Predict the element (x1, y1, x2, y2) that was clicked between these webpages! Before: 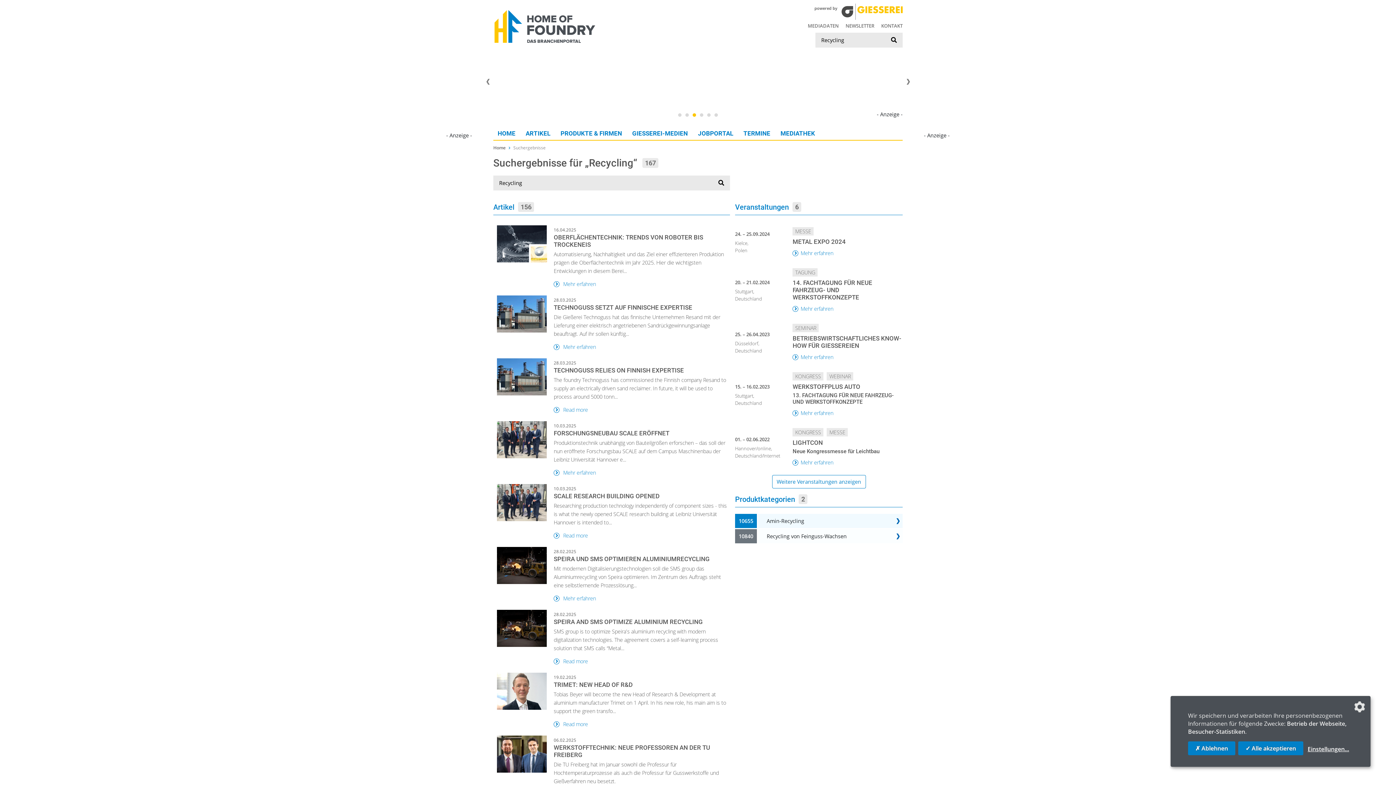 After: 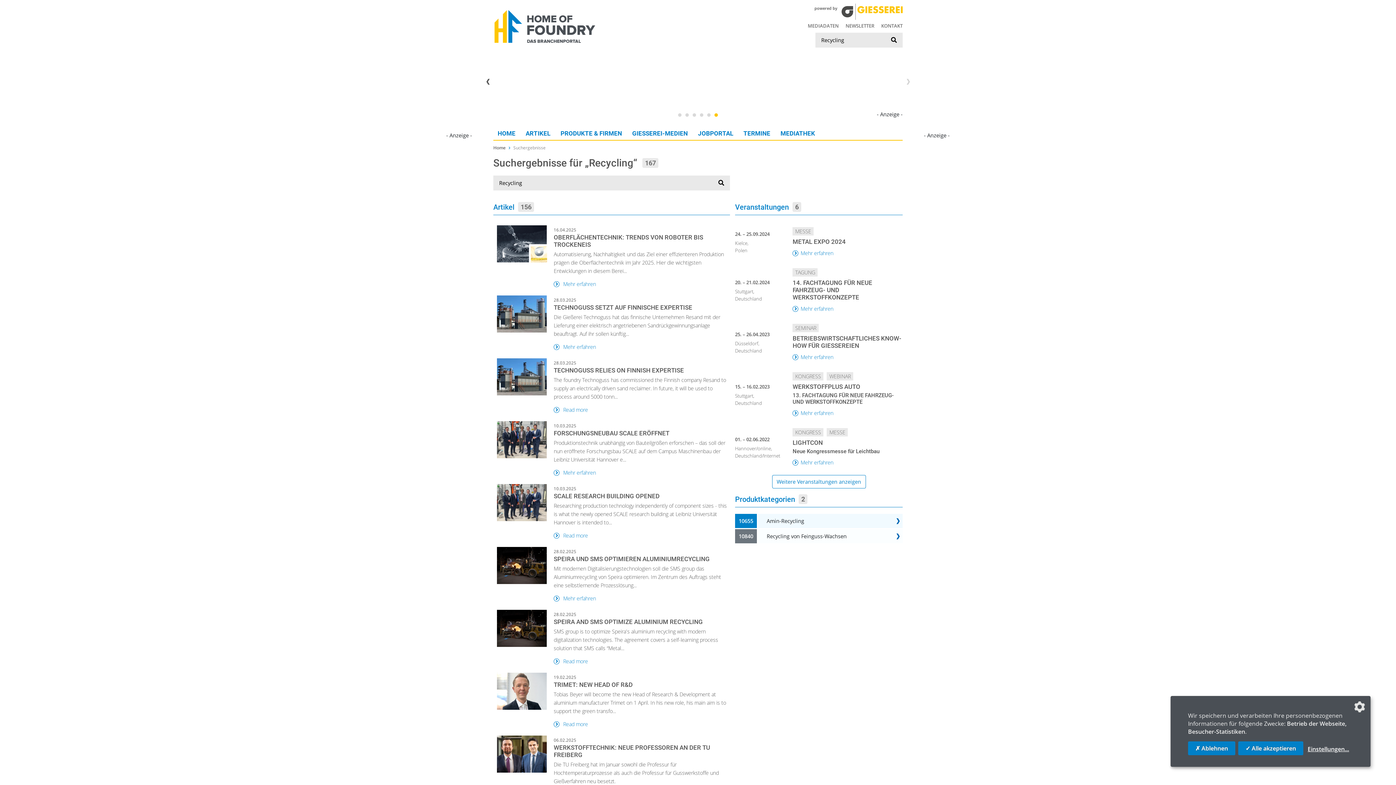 Action: label: Previous bbox: (484, 78, 491, 85)